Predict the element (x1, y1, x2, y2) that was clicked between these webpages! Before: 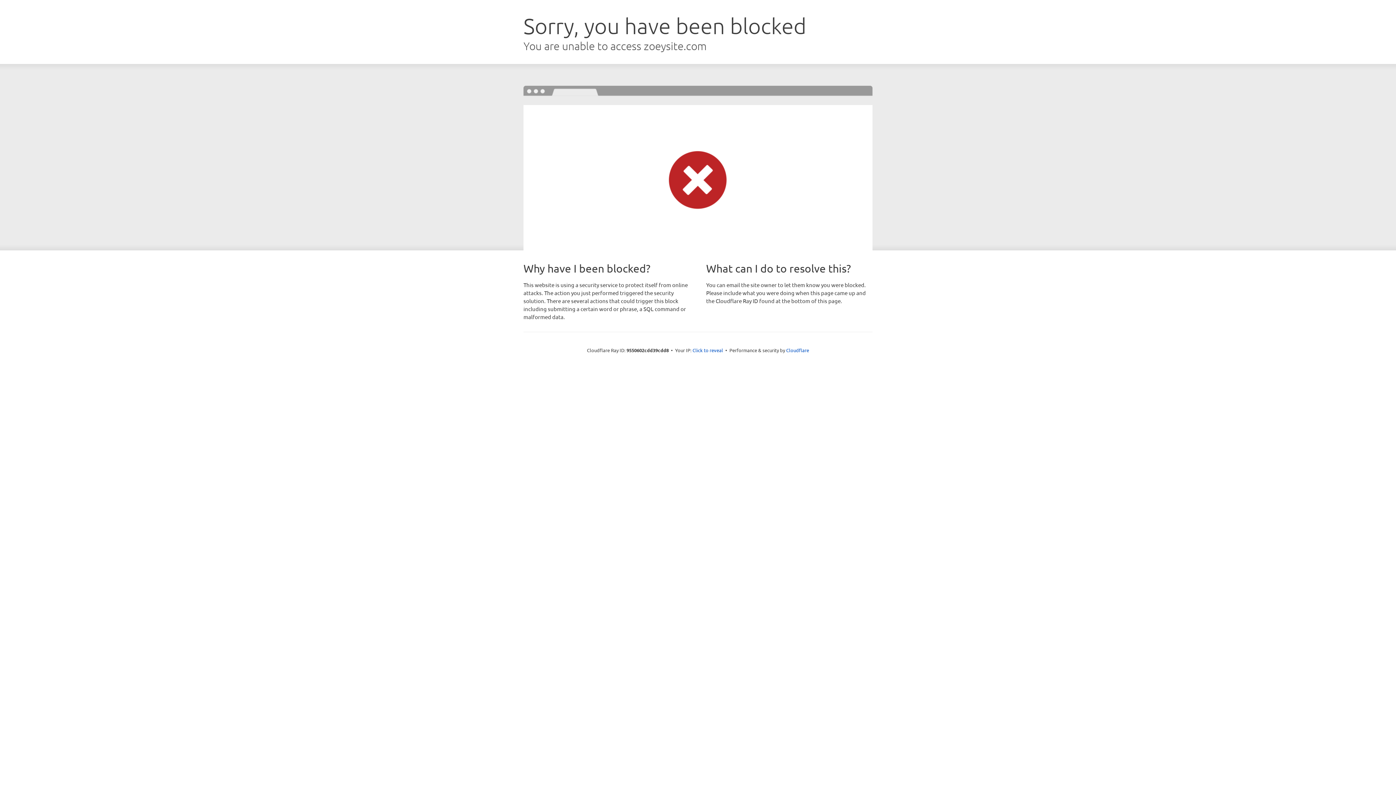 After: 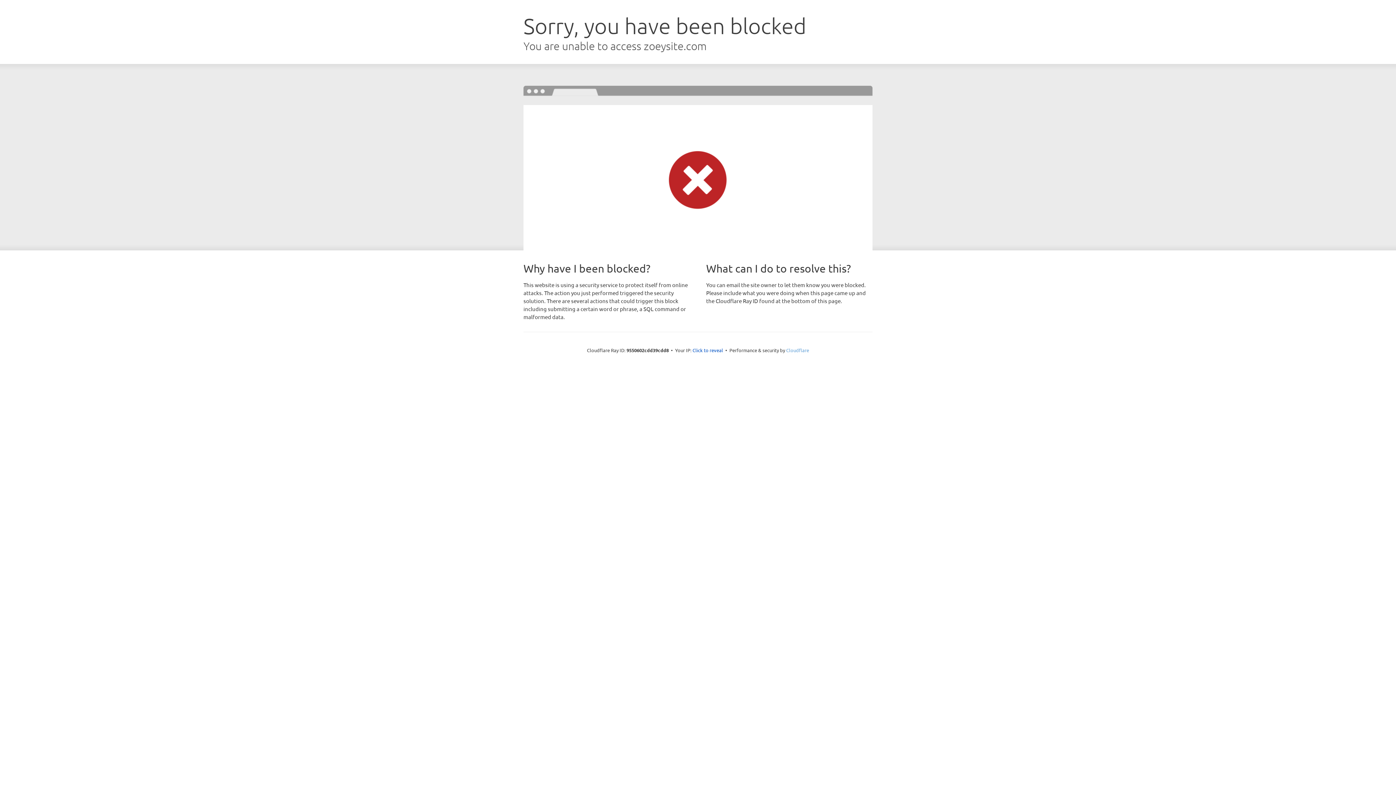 Action: bbox: (786, 347, 809, 353) label: Cloudflare